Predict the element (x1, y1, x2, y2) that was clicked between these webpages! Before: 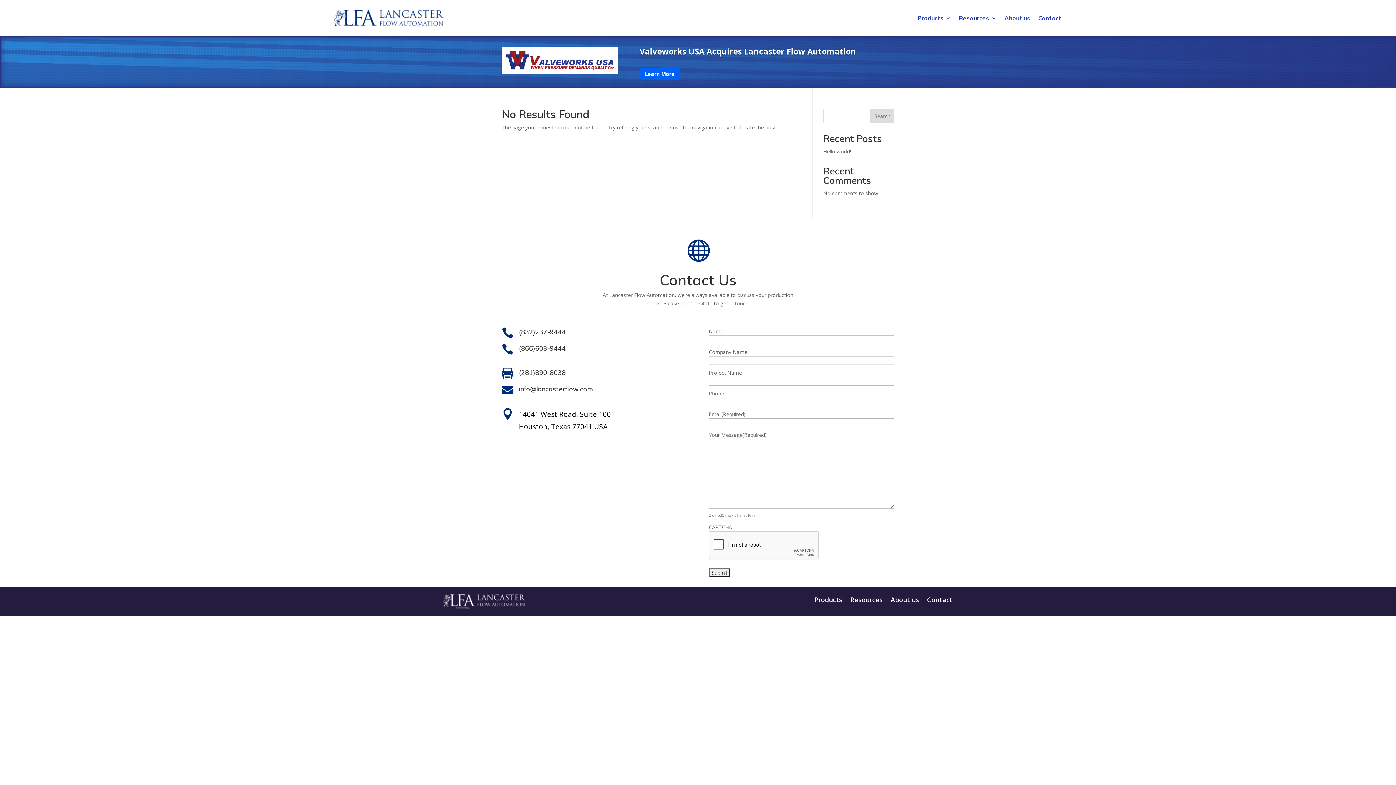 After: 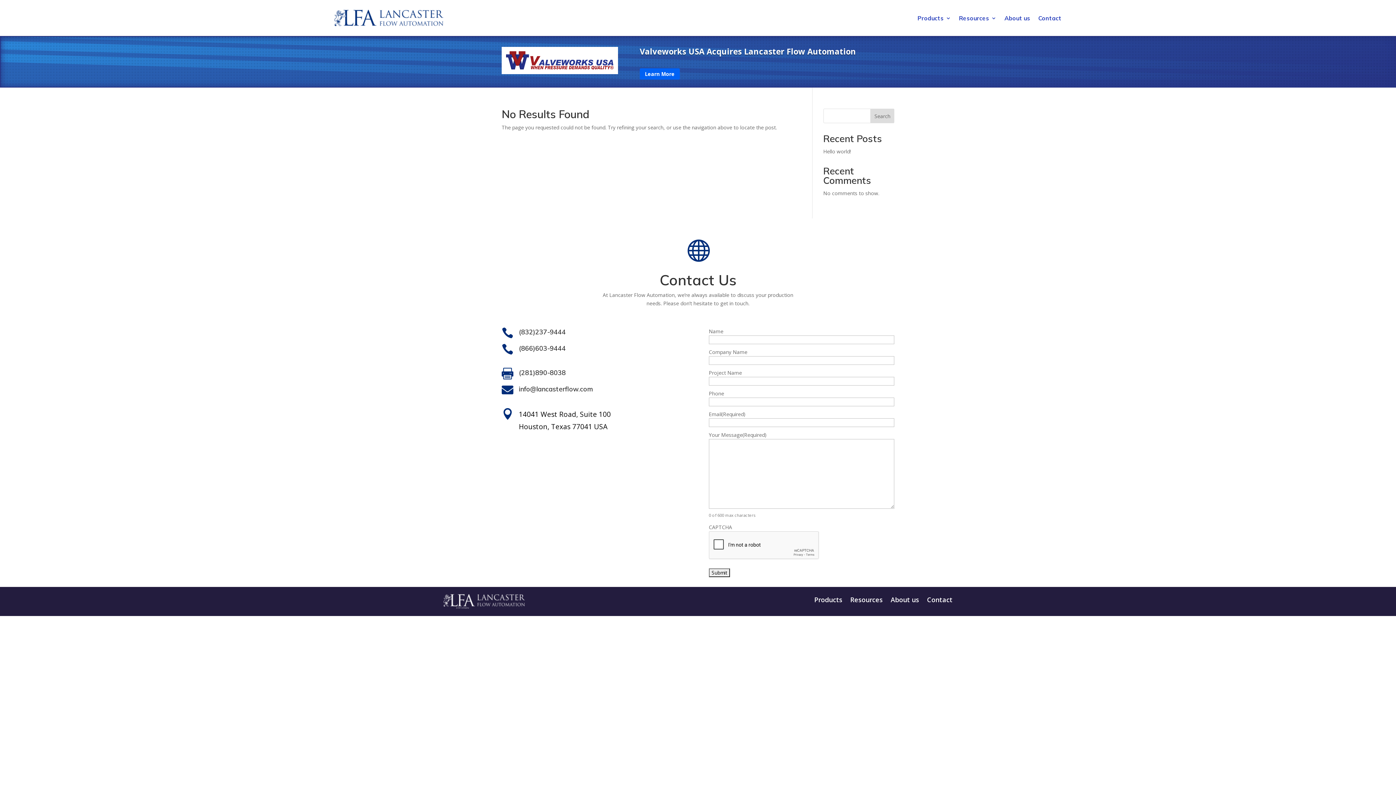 Action: bbox: (870, 108, 894, 123) label: Search